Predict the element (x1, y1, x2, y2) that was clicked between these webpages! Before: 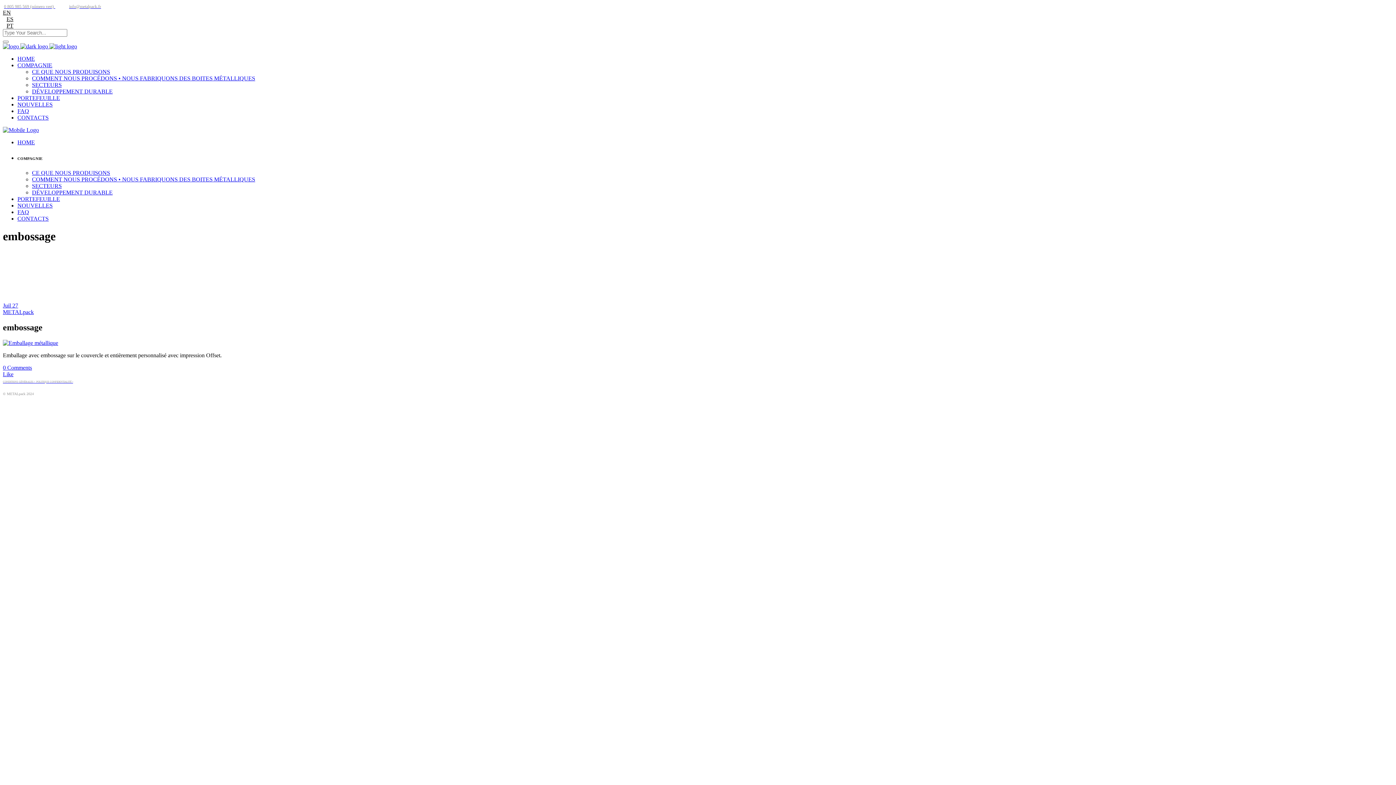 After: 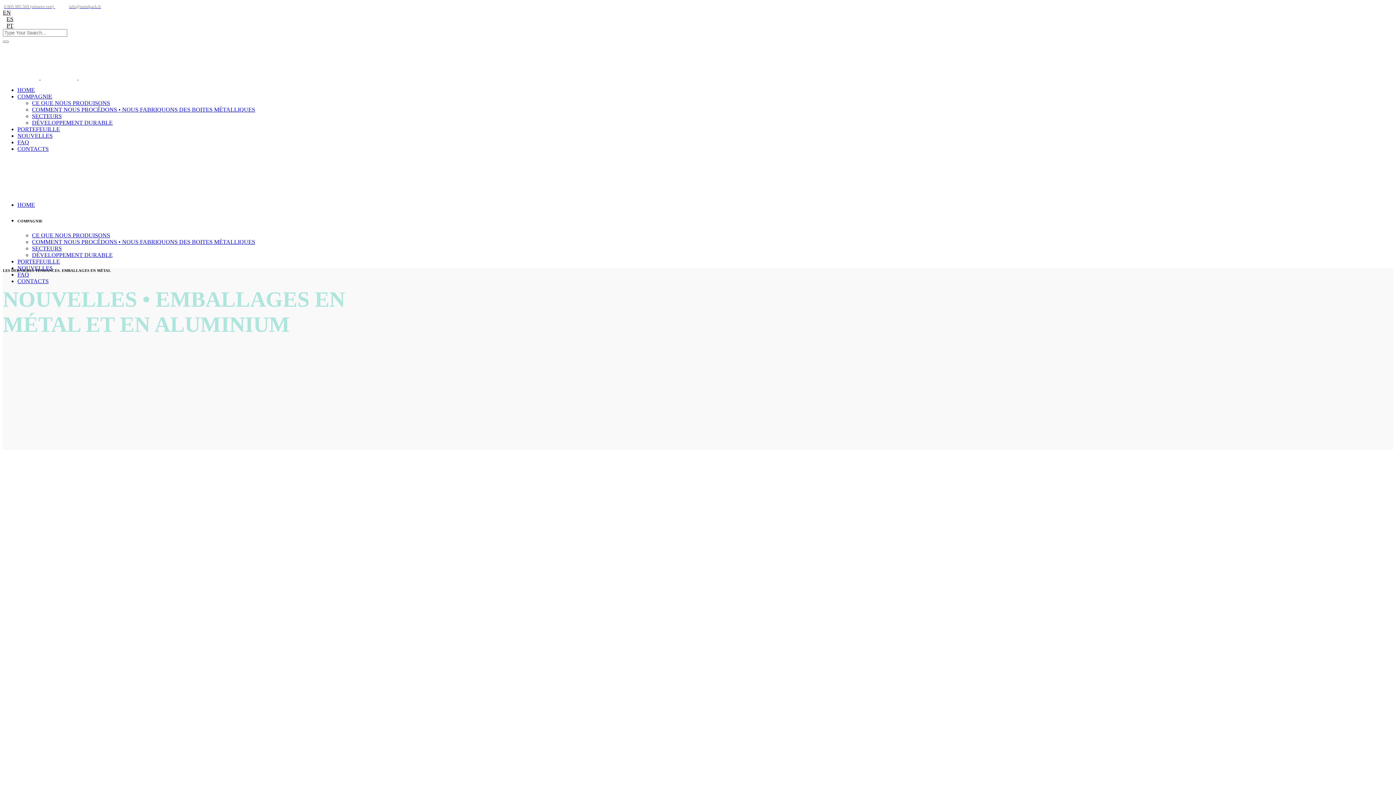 Action: bbox: (17, 101, 52, 107) label: NOUVELLES